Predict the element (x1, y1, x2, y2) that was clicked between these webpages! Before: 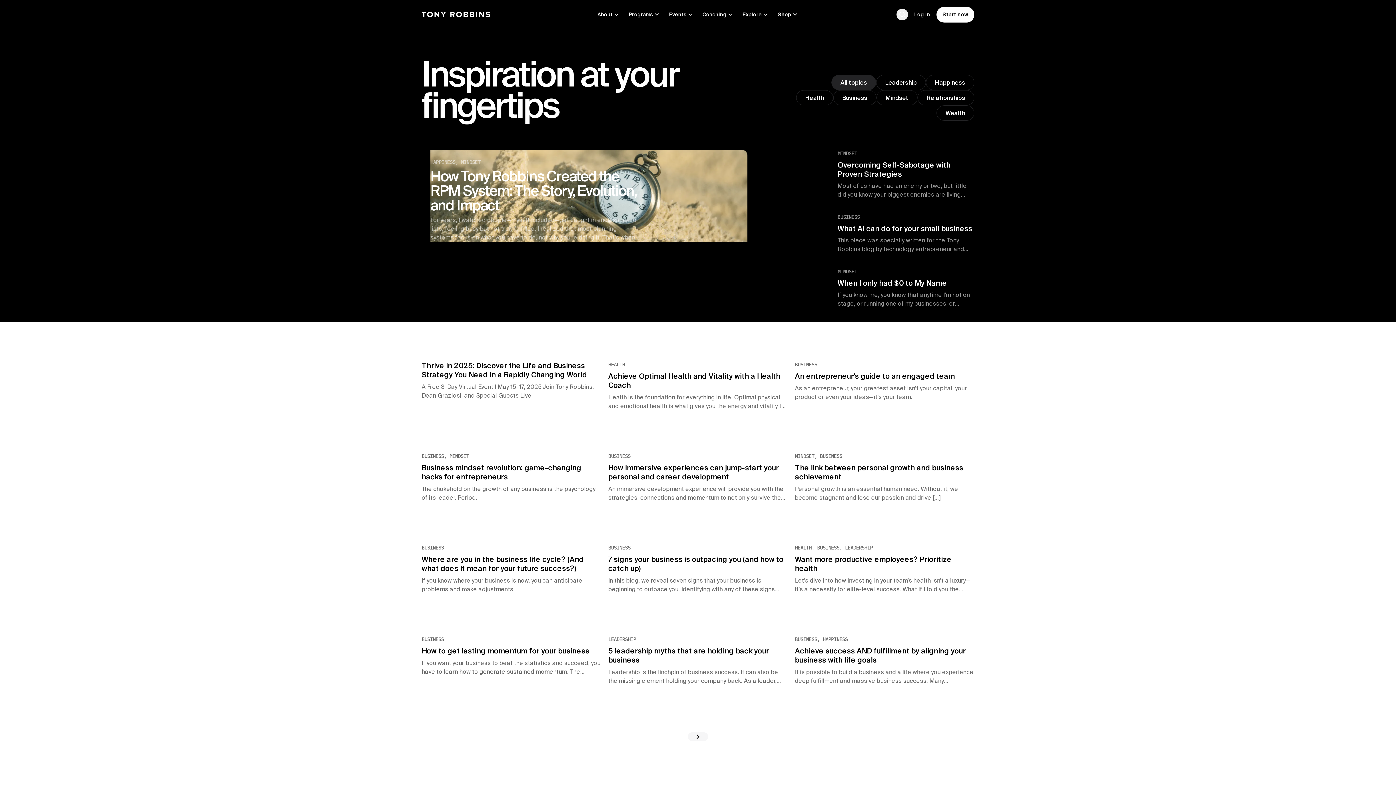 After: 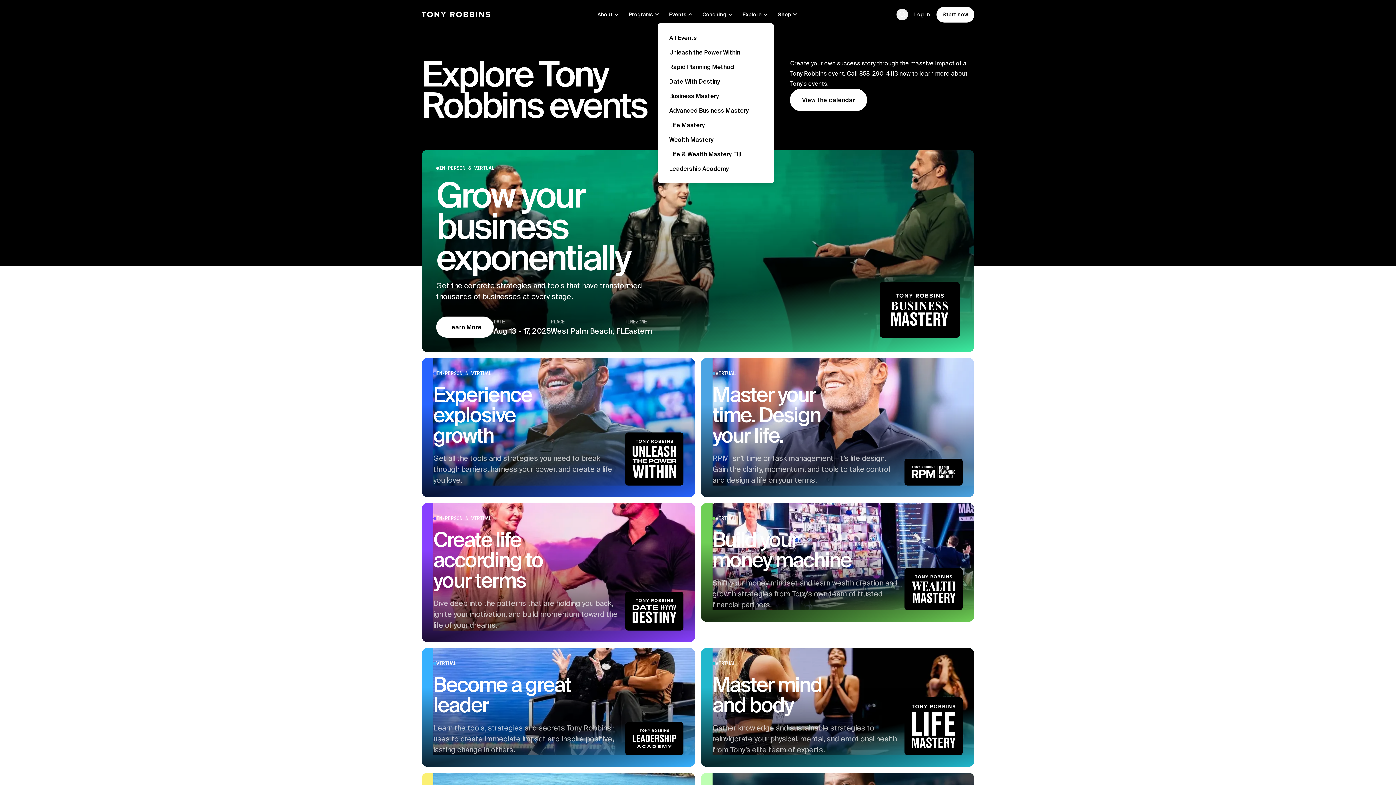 Action: bbox: (664, 7, 698, 21) label: Events